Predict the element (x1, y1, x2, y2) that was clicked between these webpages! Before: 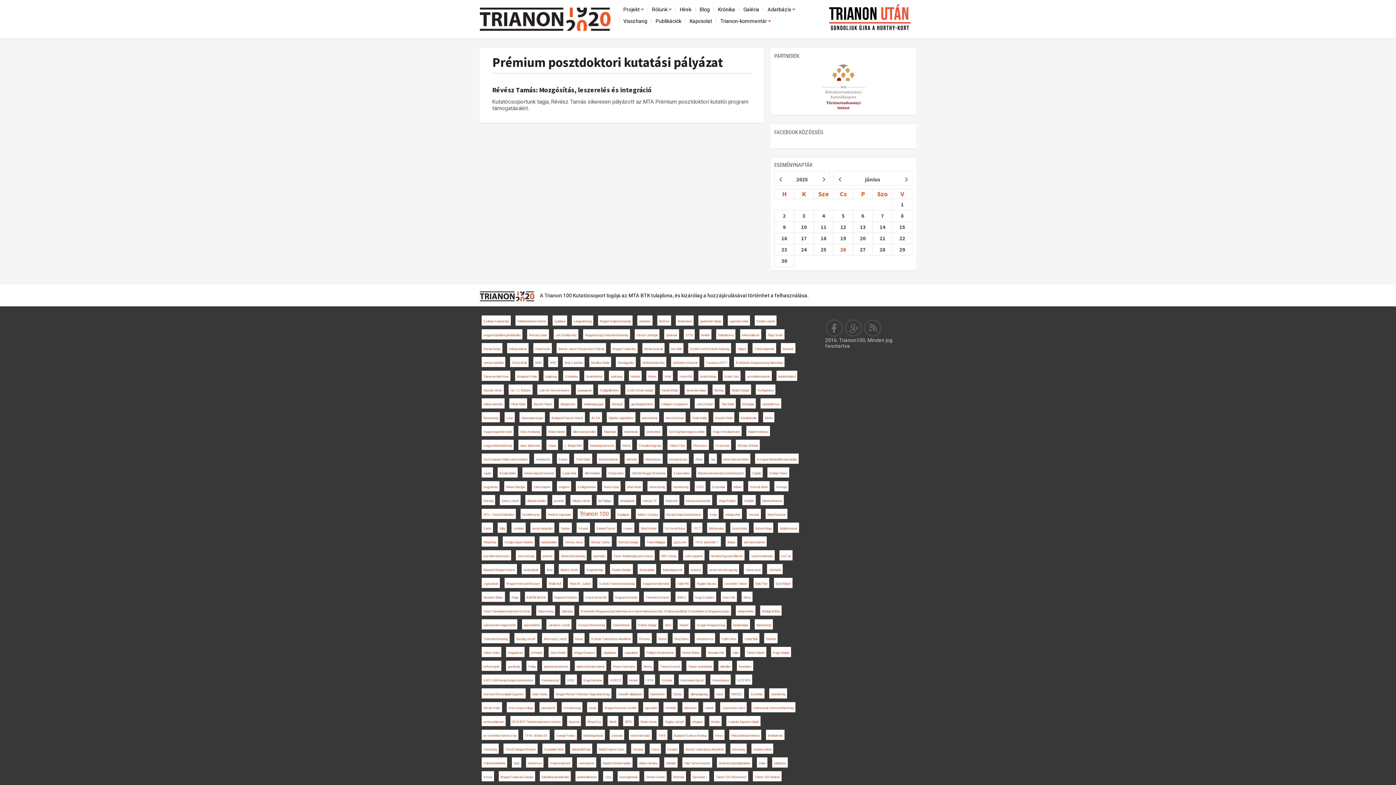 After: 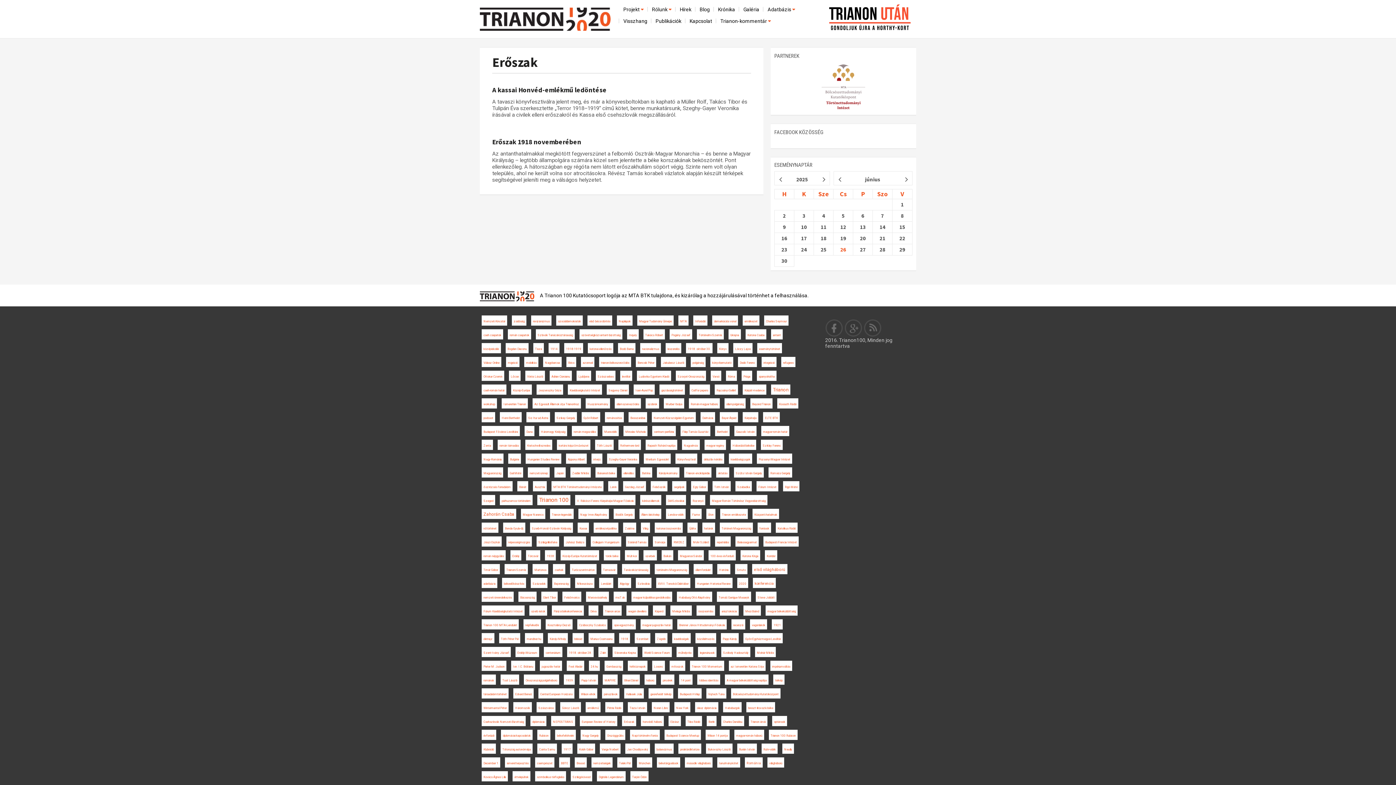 Action: label: Erőszak bbox: (661, 679, 672, 682)